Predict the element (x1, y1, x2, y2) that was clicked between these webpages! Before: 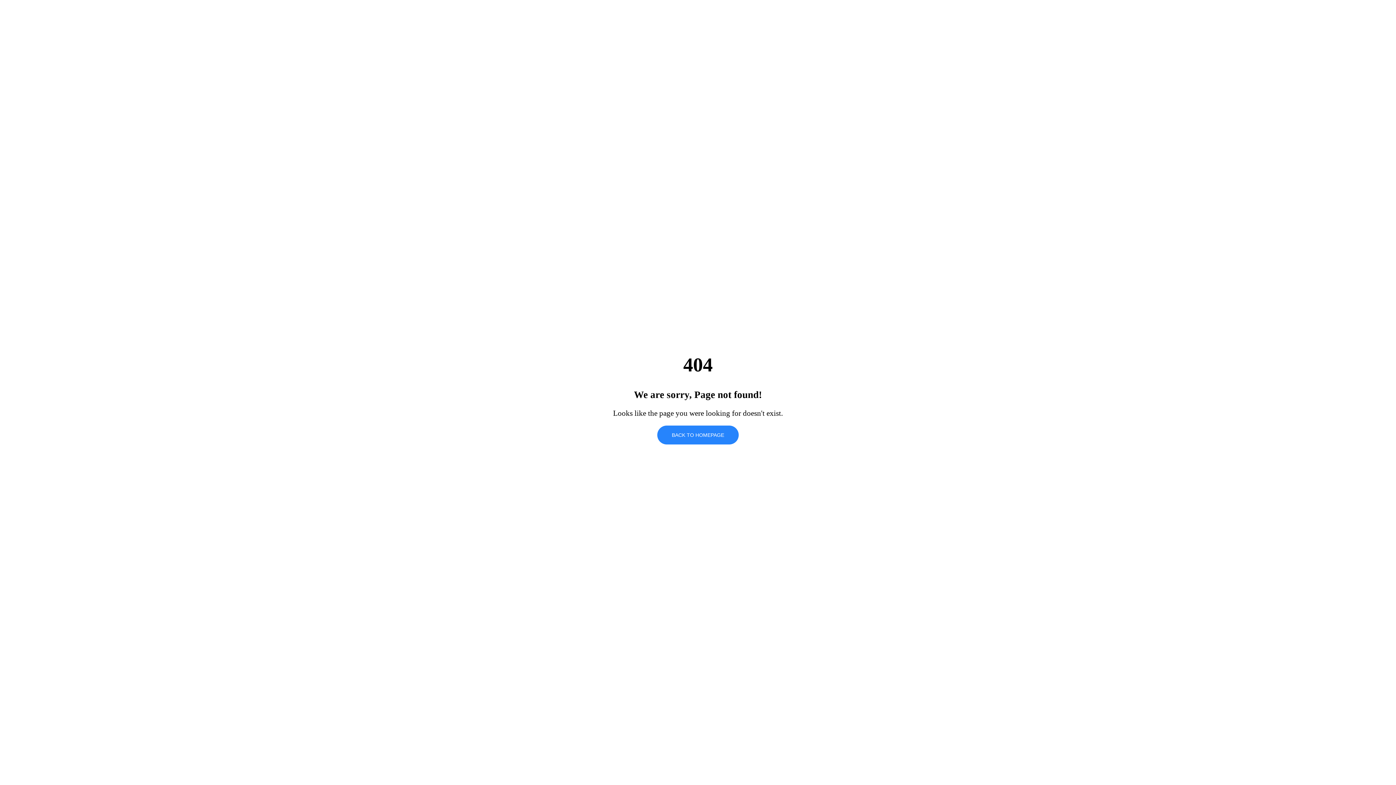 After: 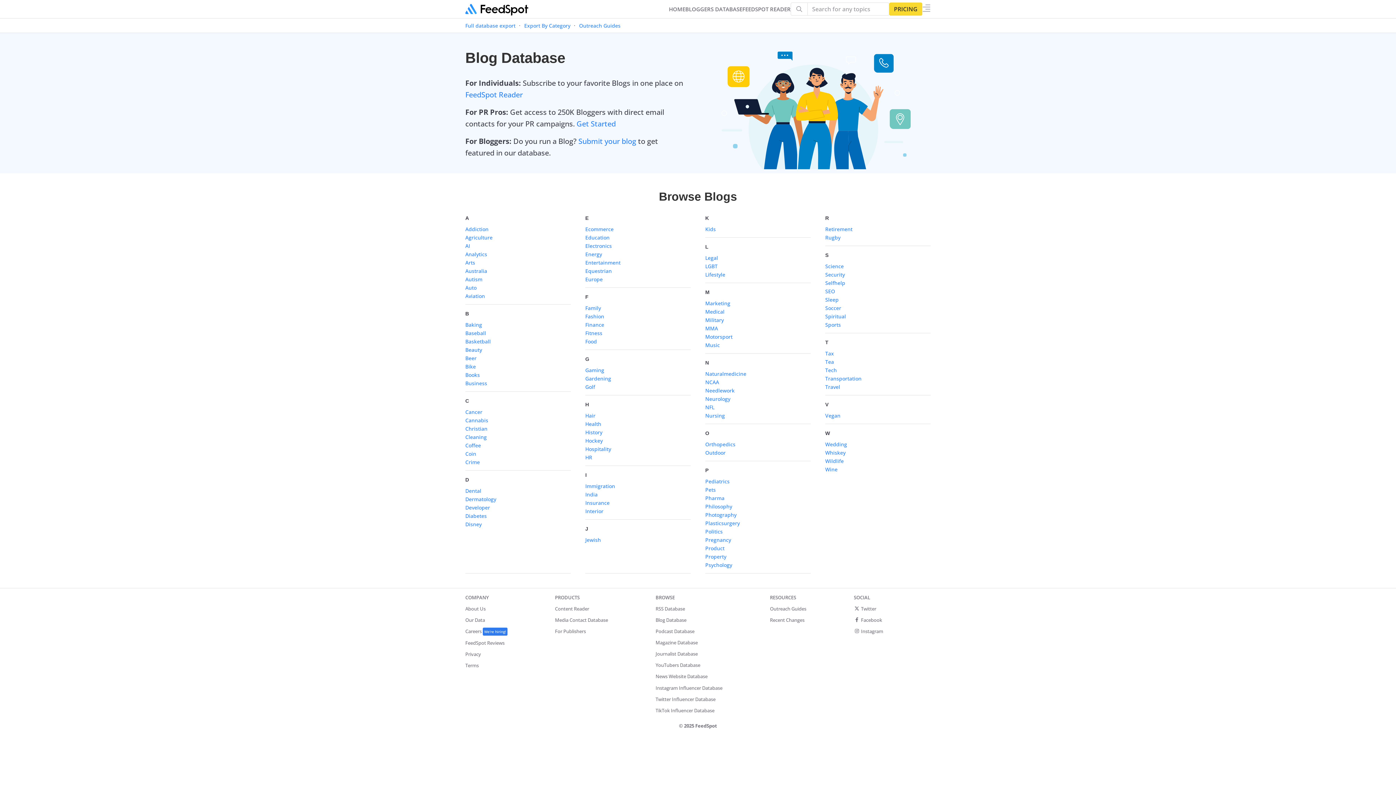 Action: label: BACK TO HOMEPAGE bbox: (657, 425, 738, 444)